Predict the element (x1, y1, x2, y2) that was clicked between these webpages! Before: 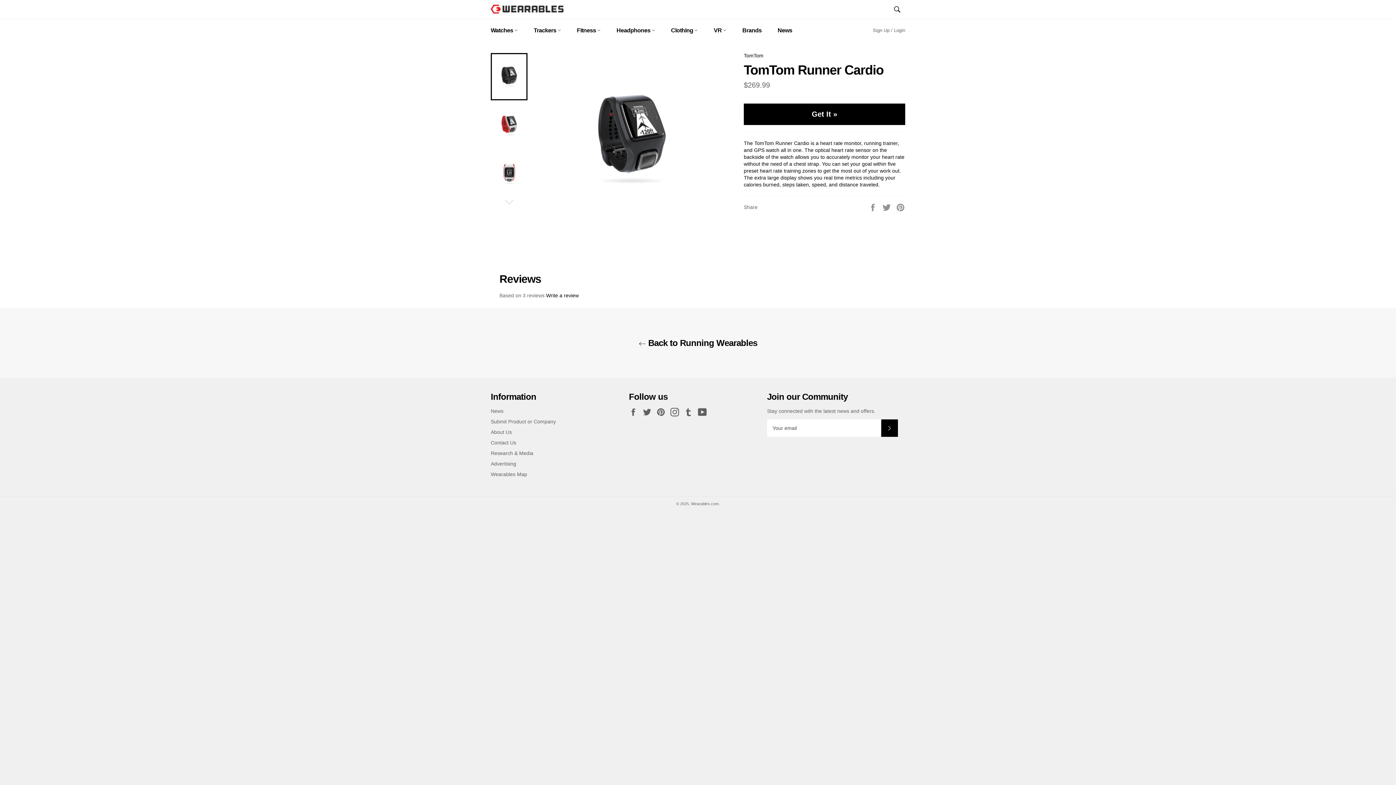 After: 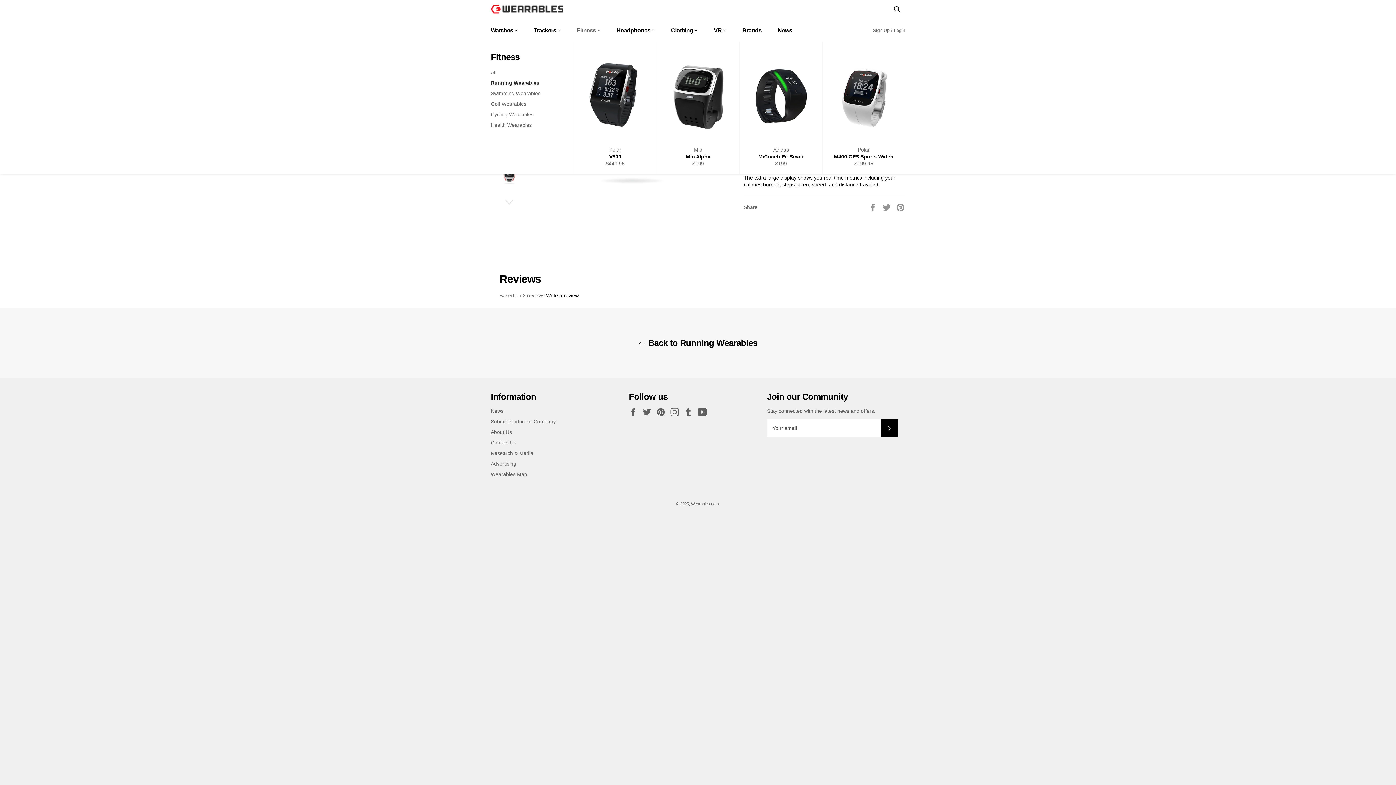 Action: label: Fitness  bbox: (569, 19, 608, 41)